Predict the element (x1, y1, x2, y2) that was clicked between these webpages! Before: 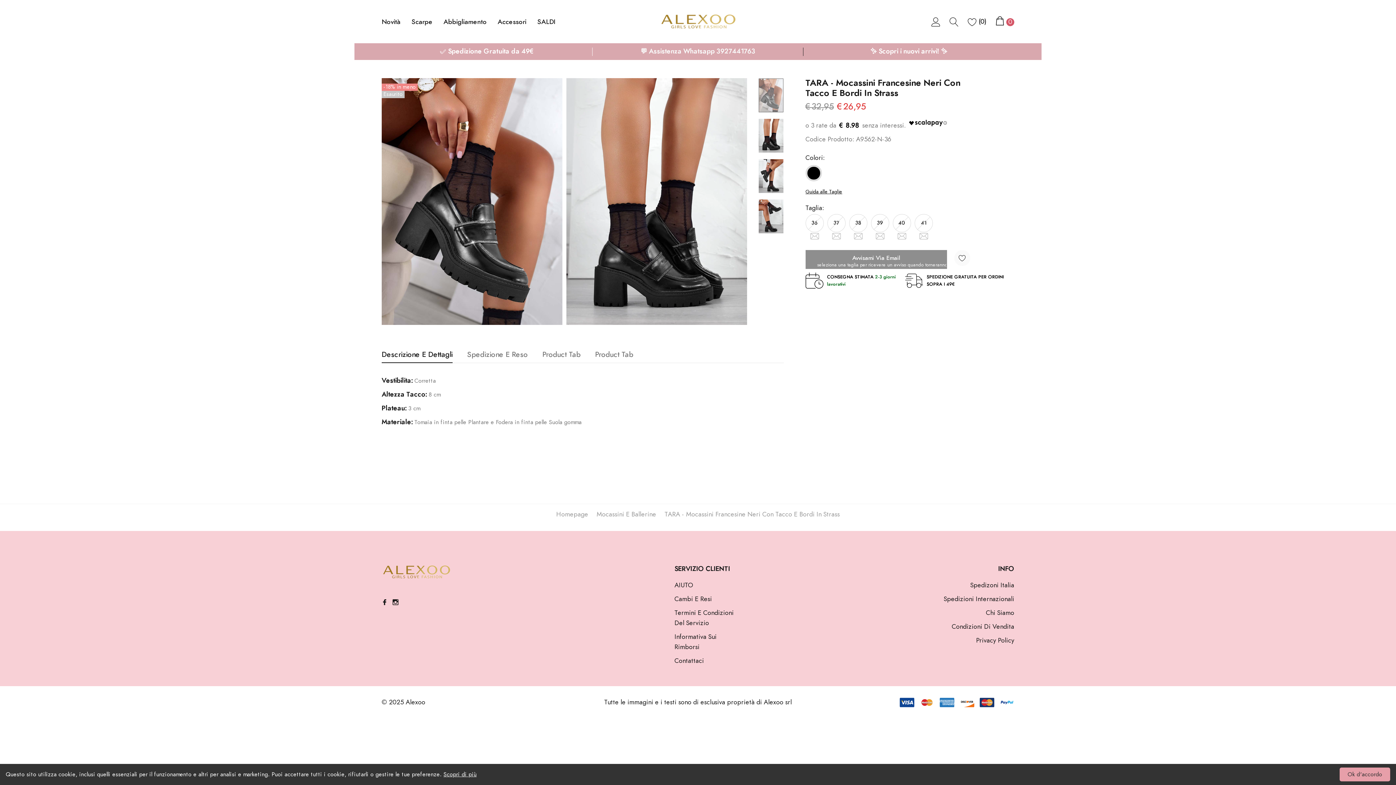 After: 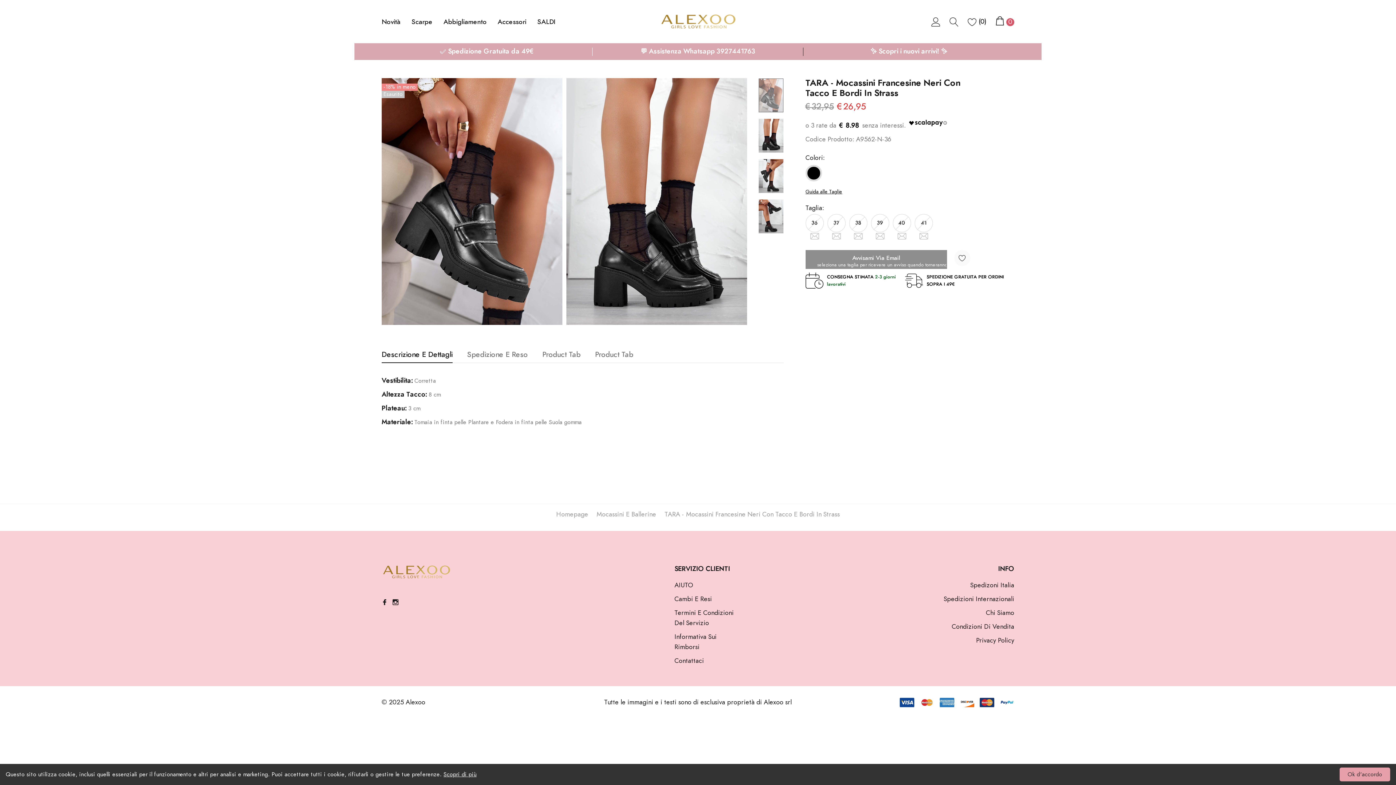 Action: label: Descrizione E Dettagli bbox: (381, 350, 452, 362)